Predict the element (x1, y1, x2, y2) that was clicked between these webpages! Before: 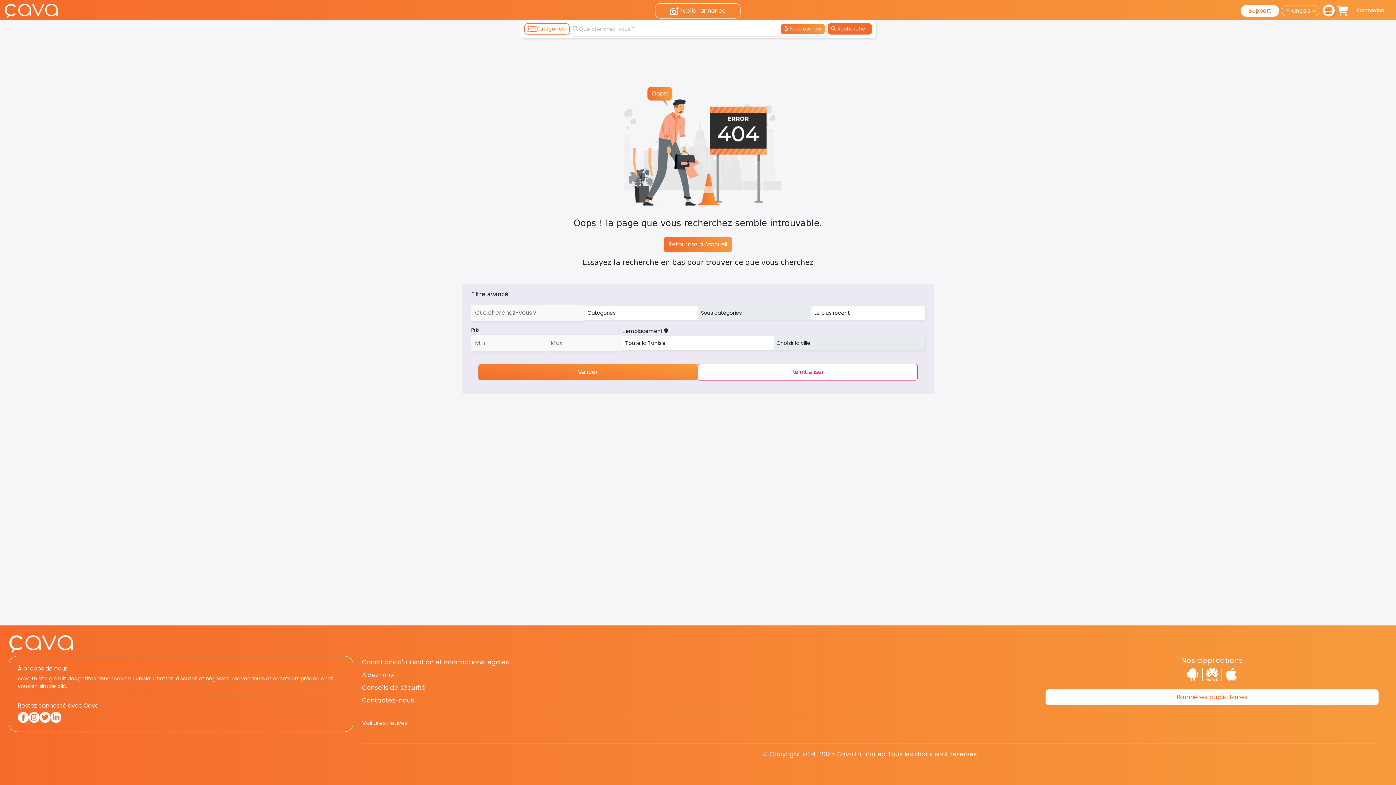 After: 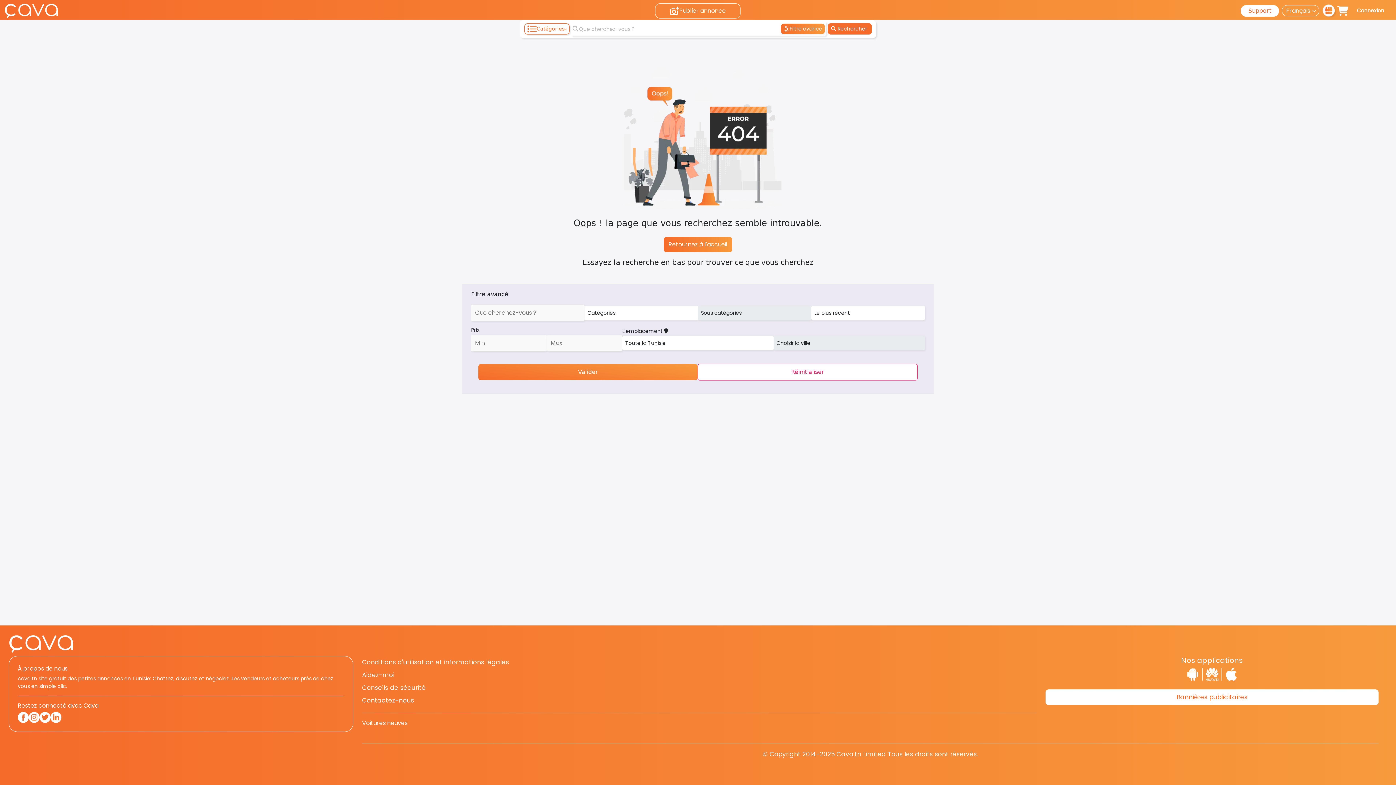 Action: bbox: (28, 712, 39, 723)